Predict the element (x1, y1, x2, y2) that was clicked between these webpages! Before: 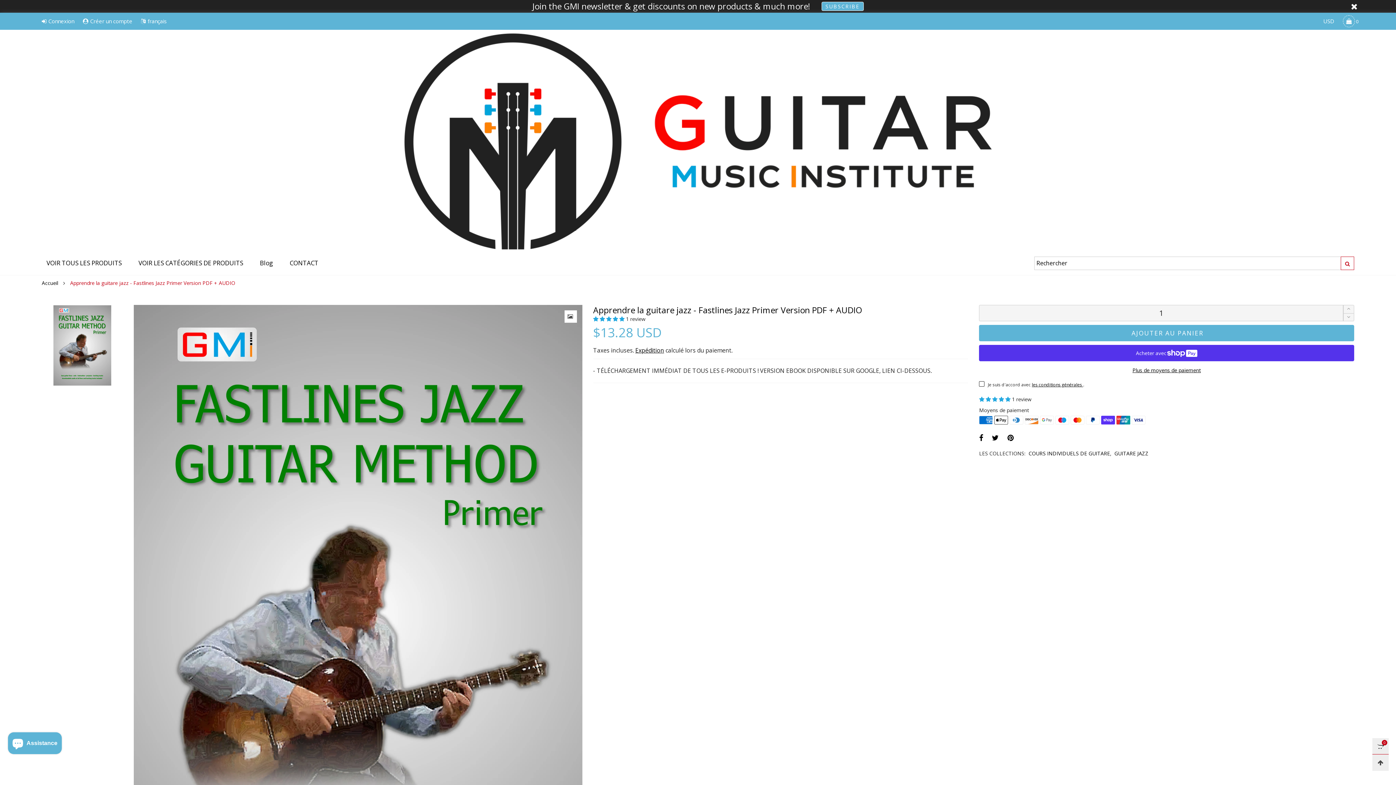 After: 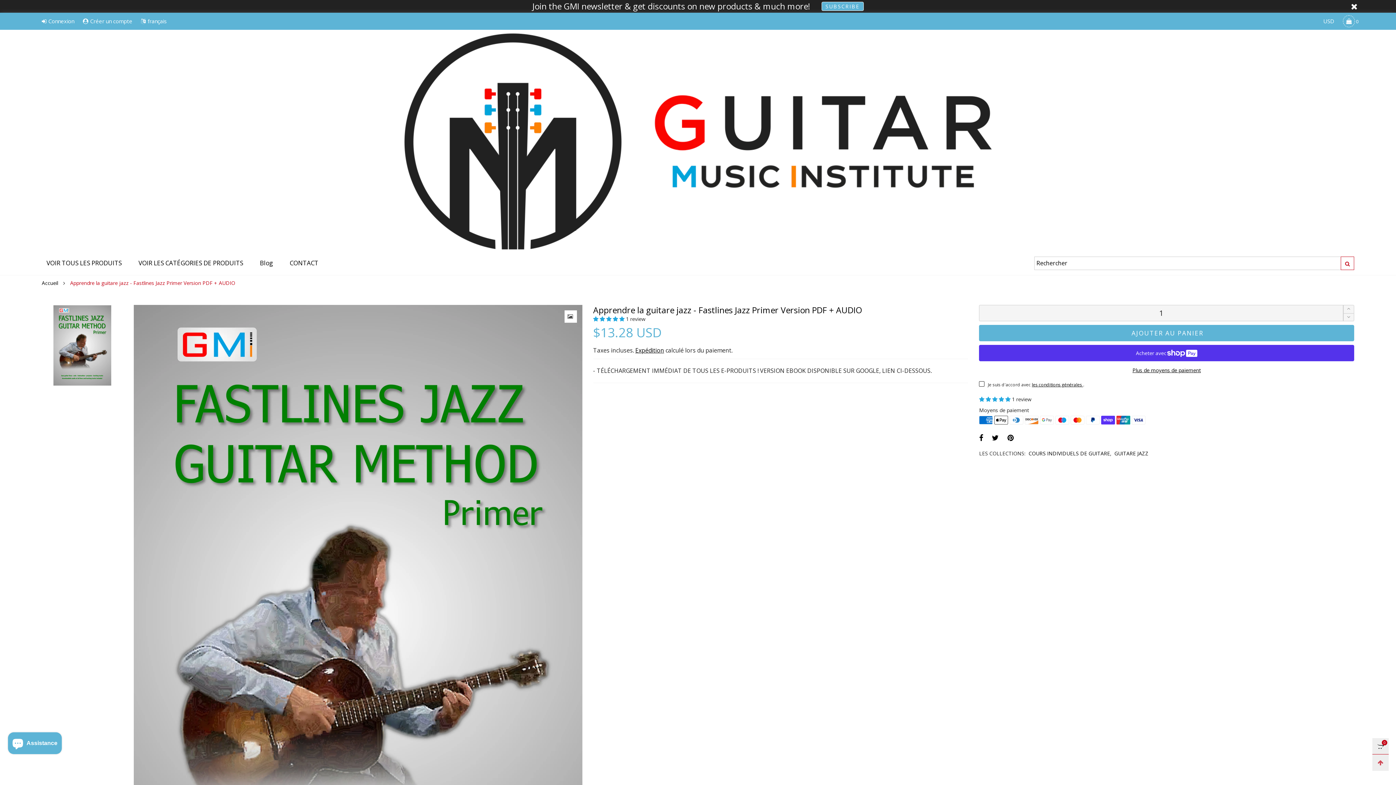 Action: bbox: (1372, 754, 1389, 771)